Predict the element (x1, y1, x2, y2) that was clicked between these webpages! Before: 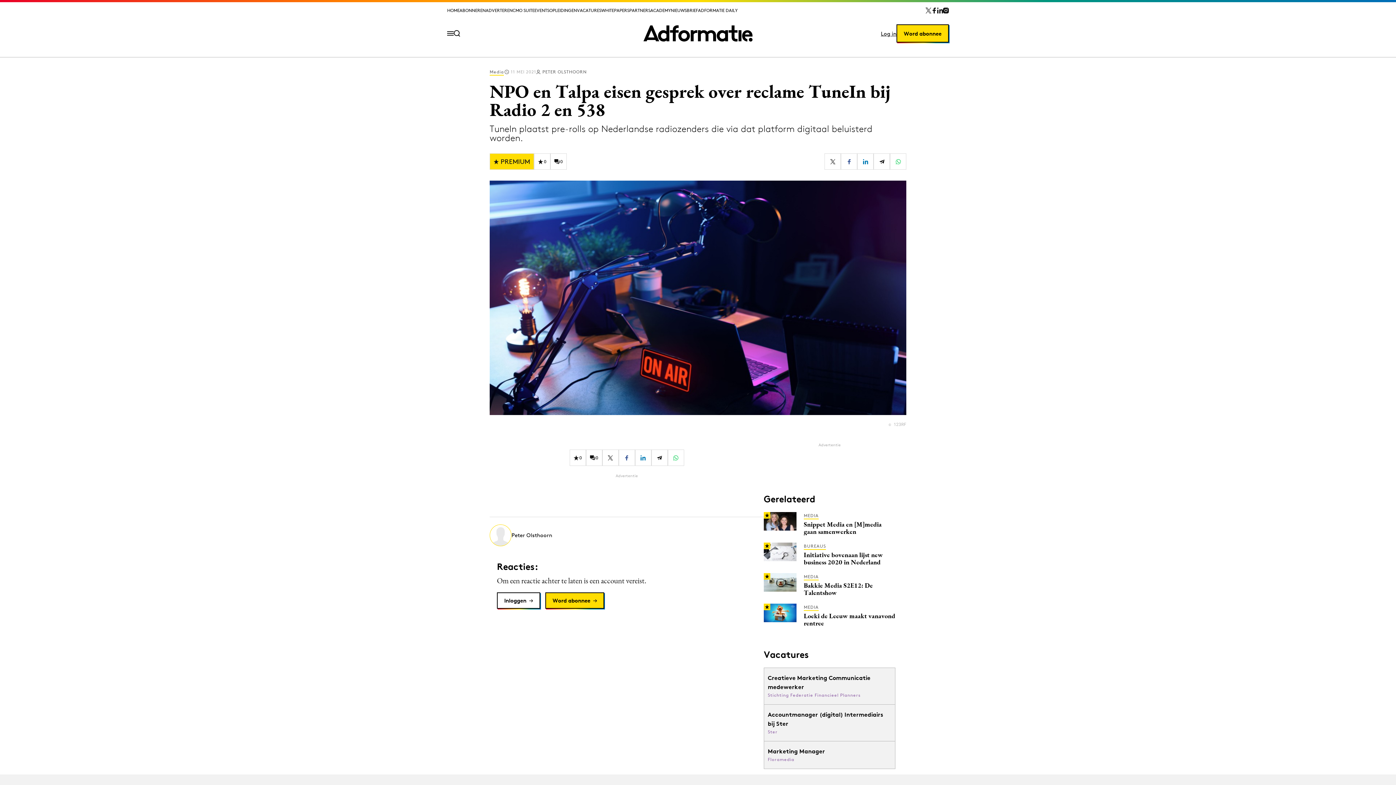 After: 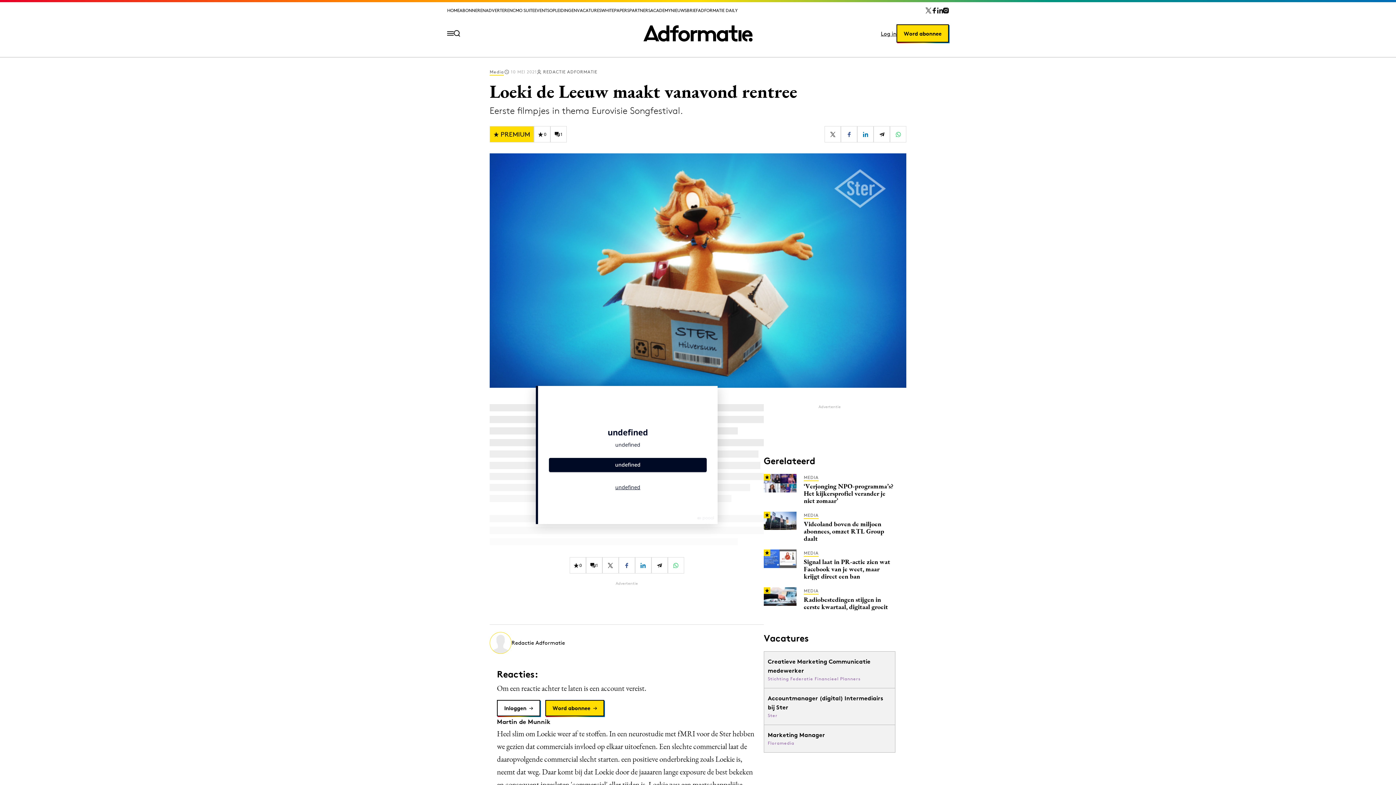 Action: bbox: (764, 626, 895, 649) label: MEDIA
Loeki de Leeuw maakt vanavond rentree